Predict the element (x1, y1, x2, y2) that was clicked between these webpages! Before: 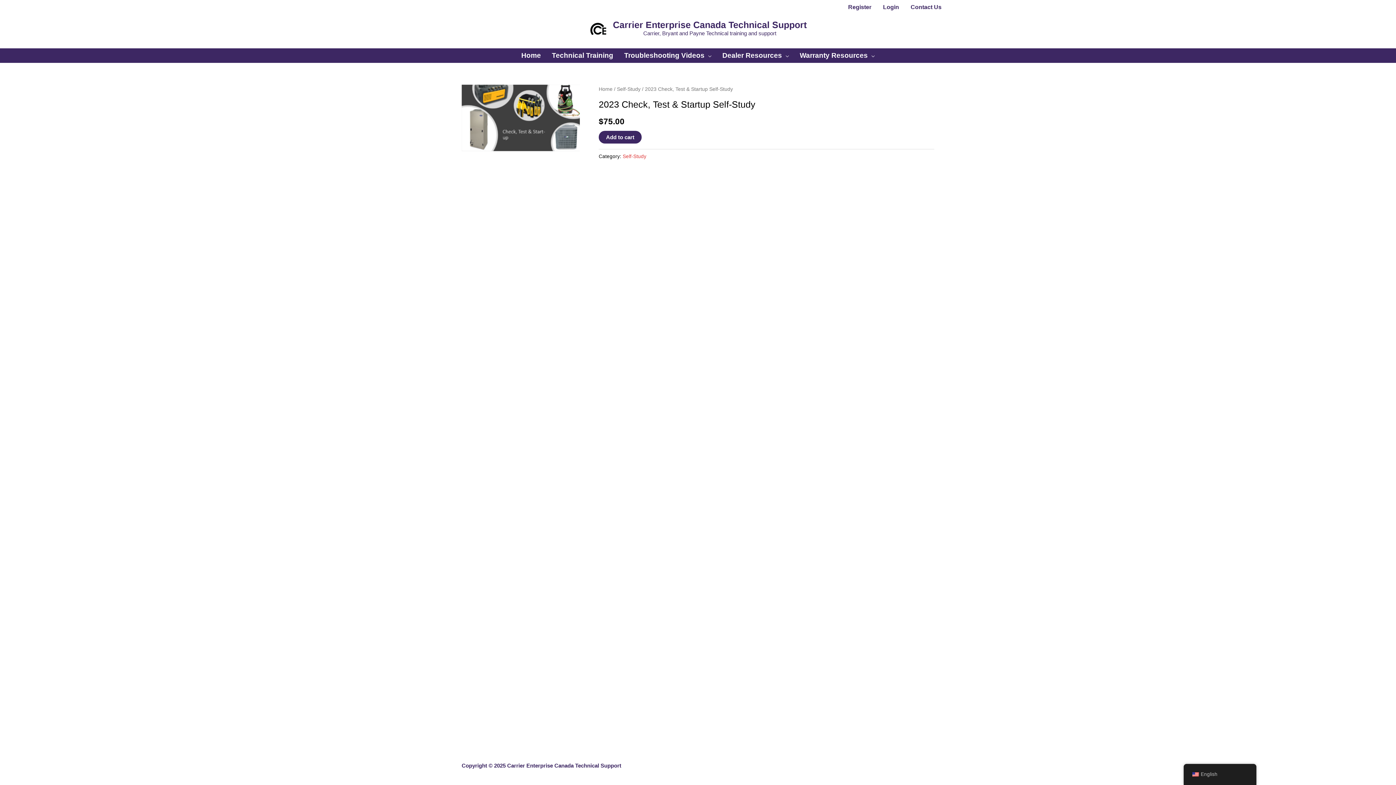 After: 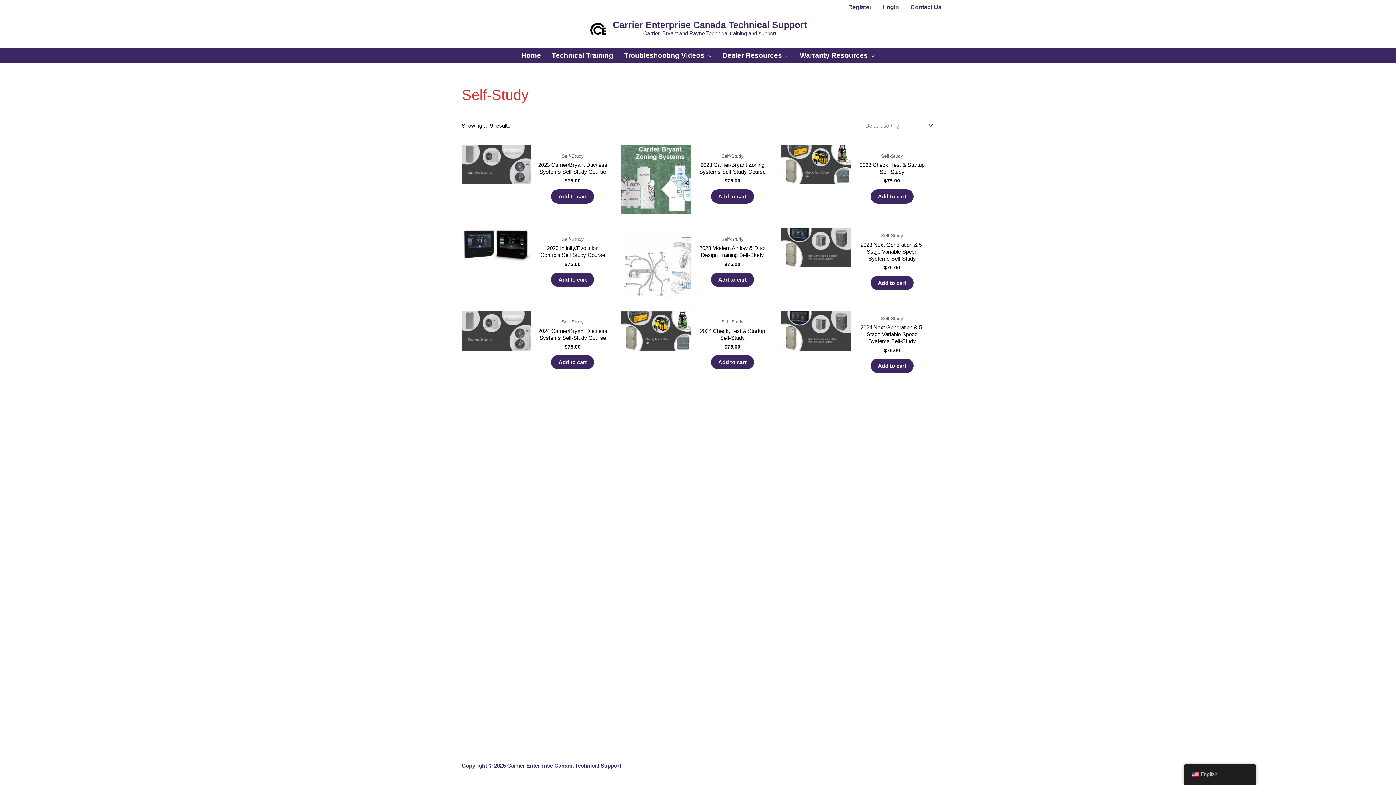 Action: label: Self-Study bbox: (622, 153, 646, 159)